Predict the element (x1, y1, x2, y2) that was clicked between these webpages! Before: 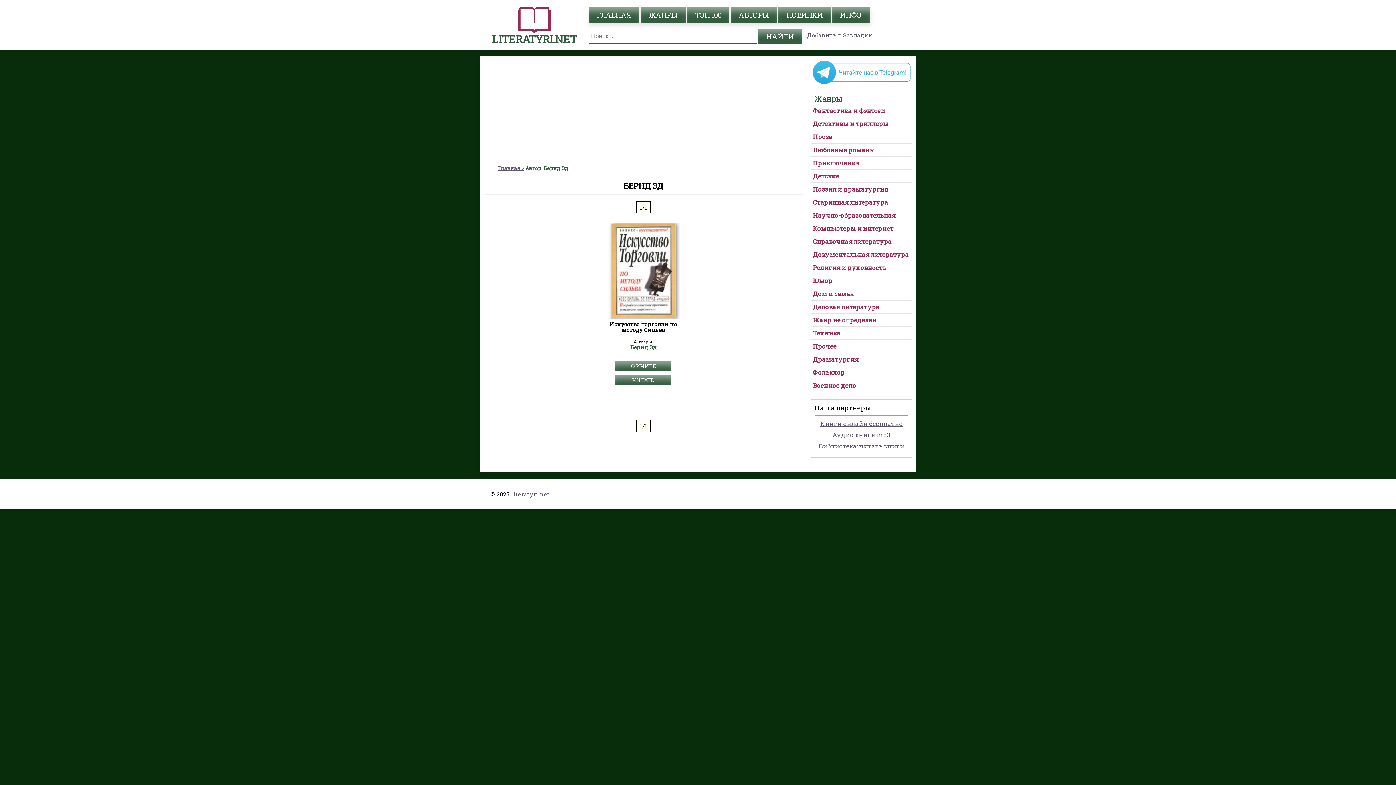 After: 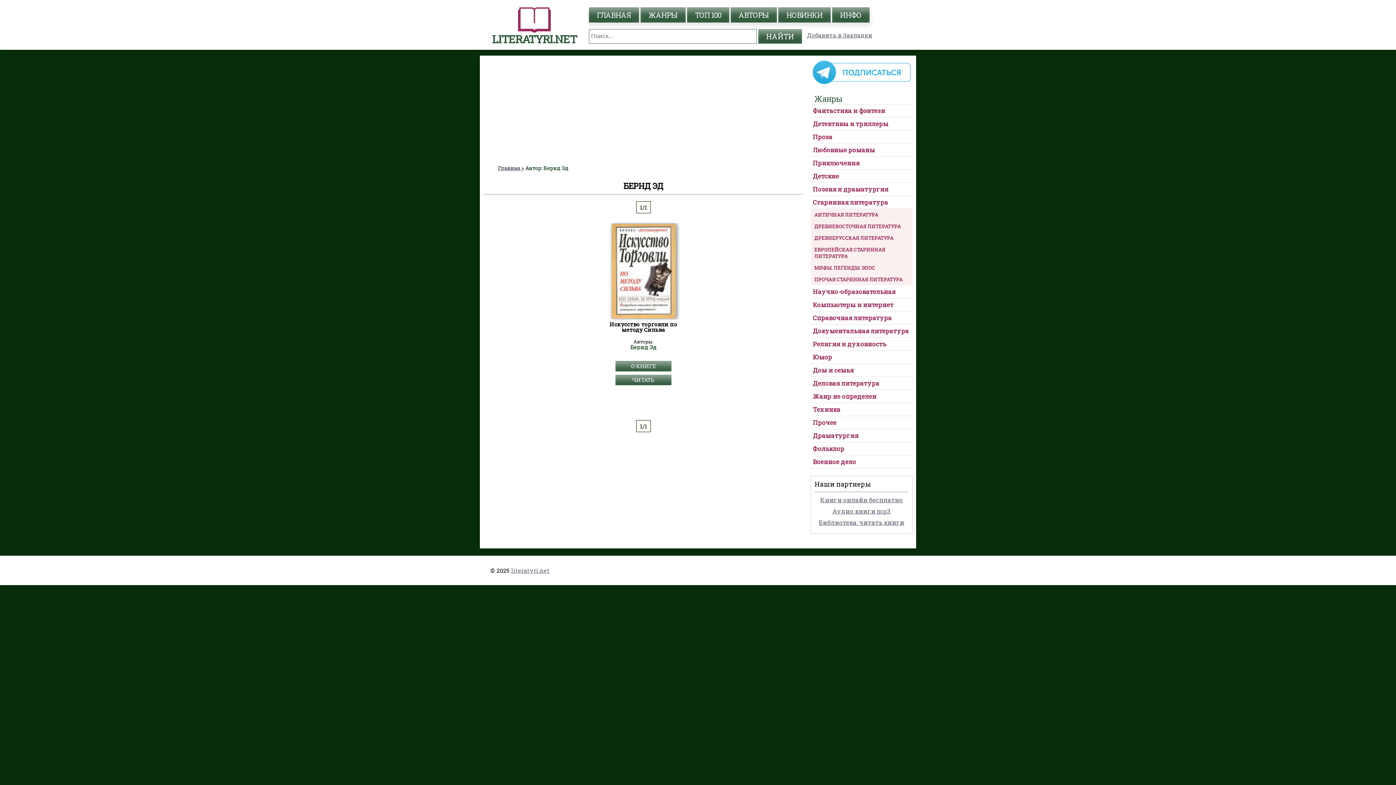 Action: label: Старинная литература bbox: (813, 198, 888, 206)